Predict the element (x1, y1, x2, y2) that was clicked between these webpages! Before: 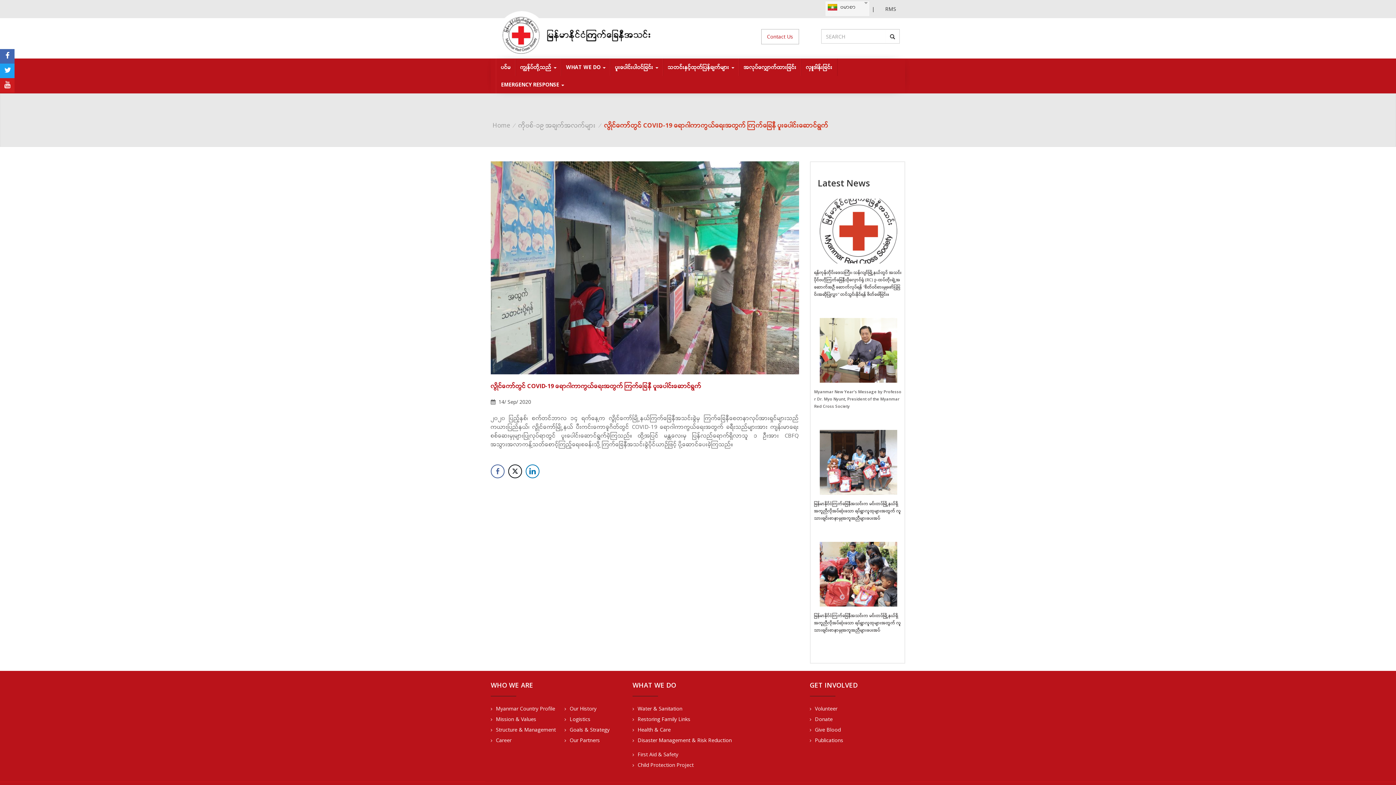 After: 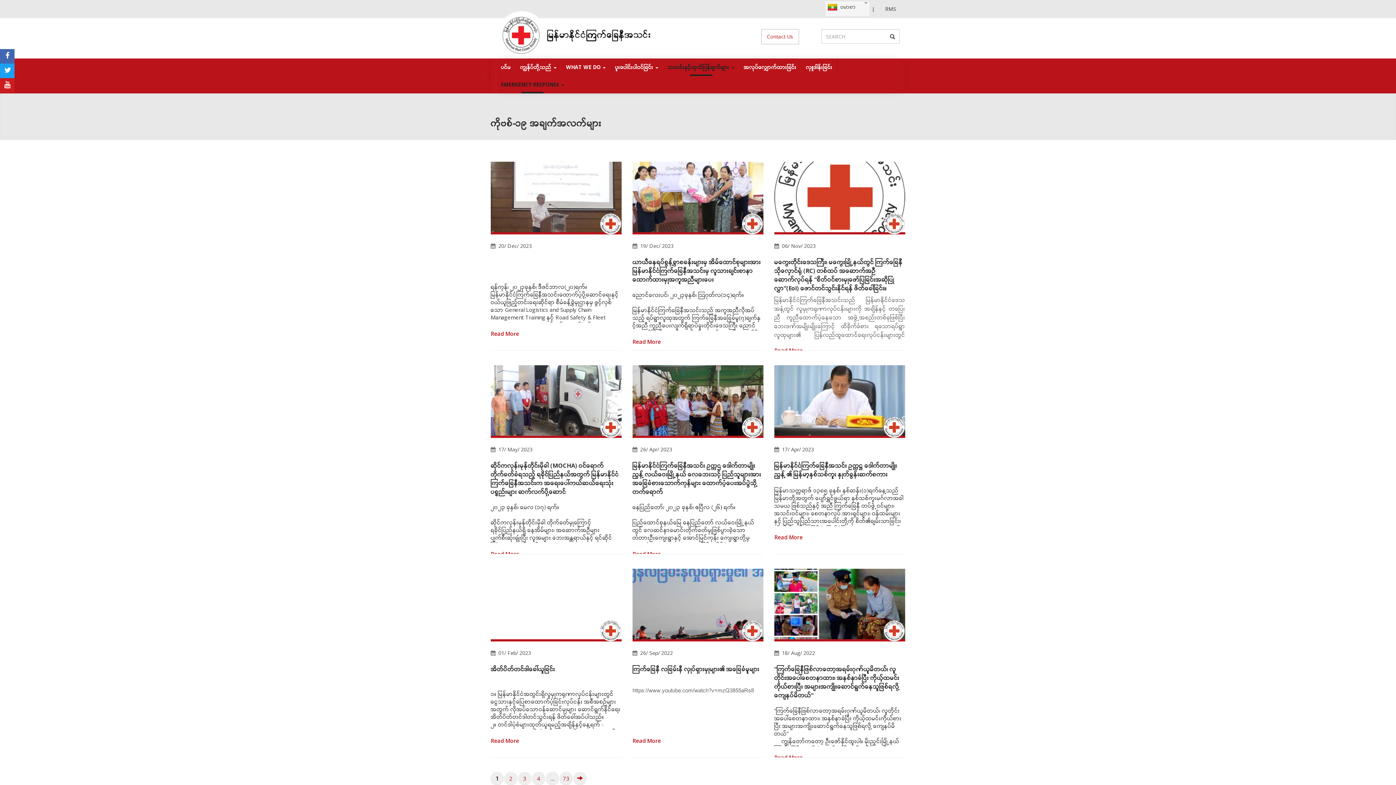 Action: bbox: (518, 121, 596, 129) label: ကိုဗစ်-၁၉ အချက်အလက်များ